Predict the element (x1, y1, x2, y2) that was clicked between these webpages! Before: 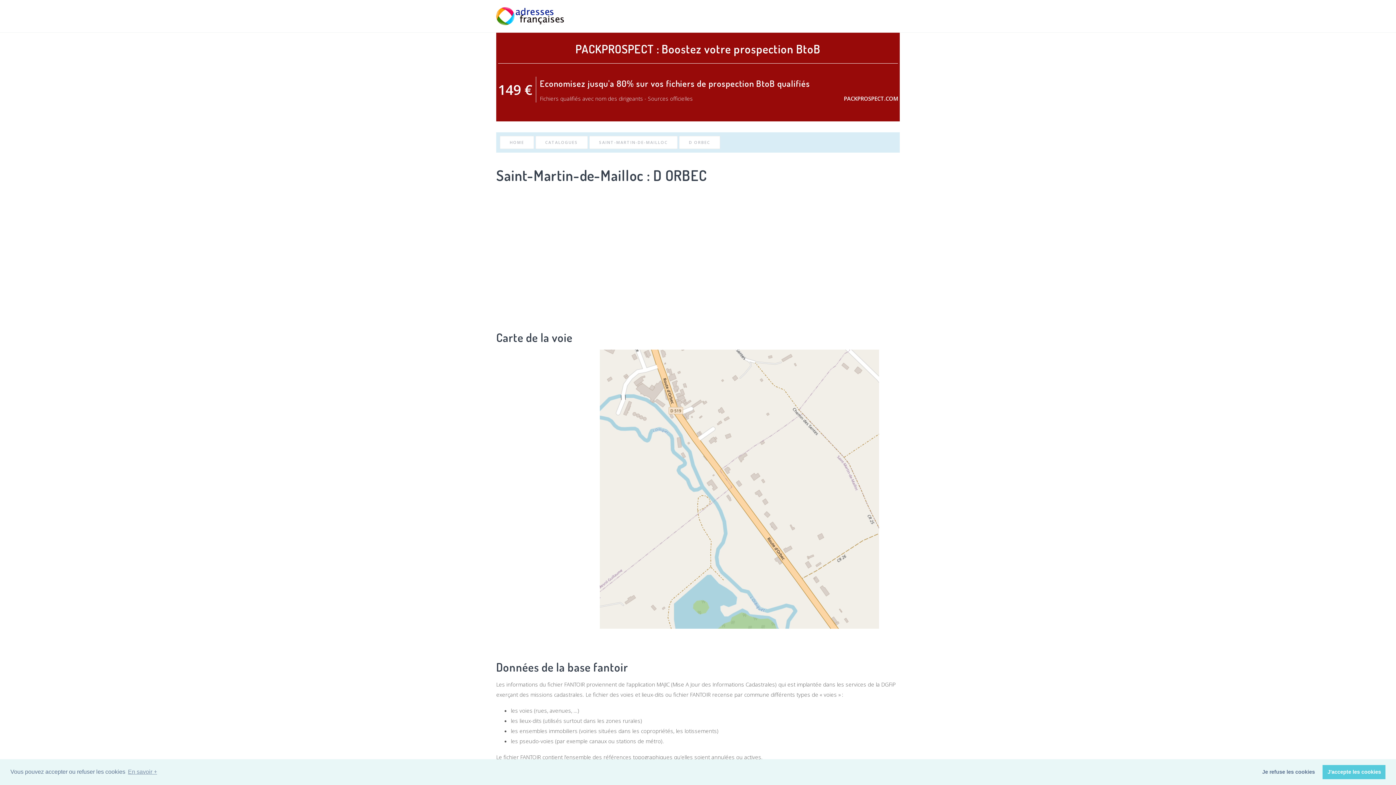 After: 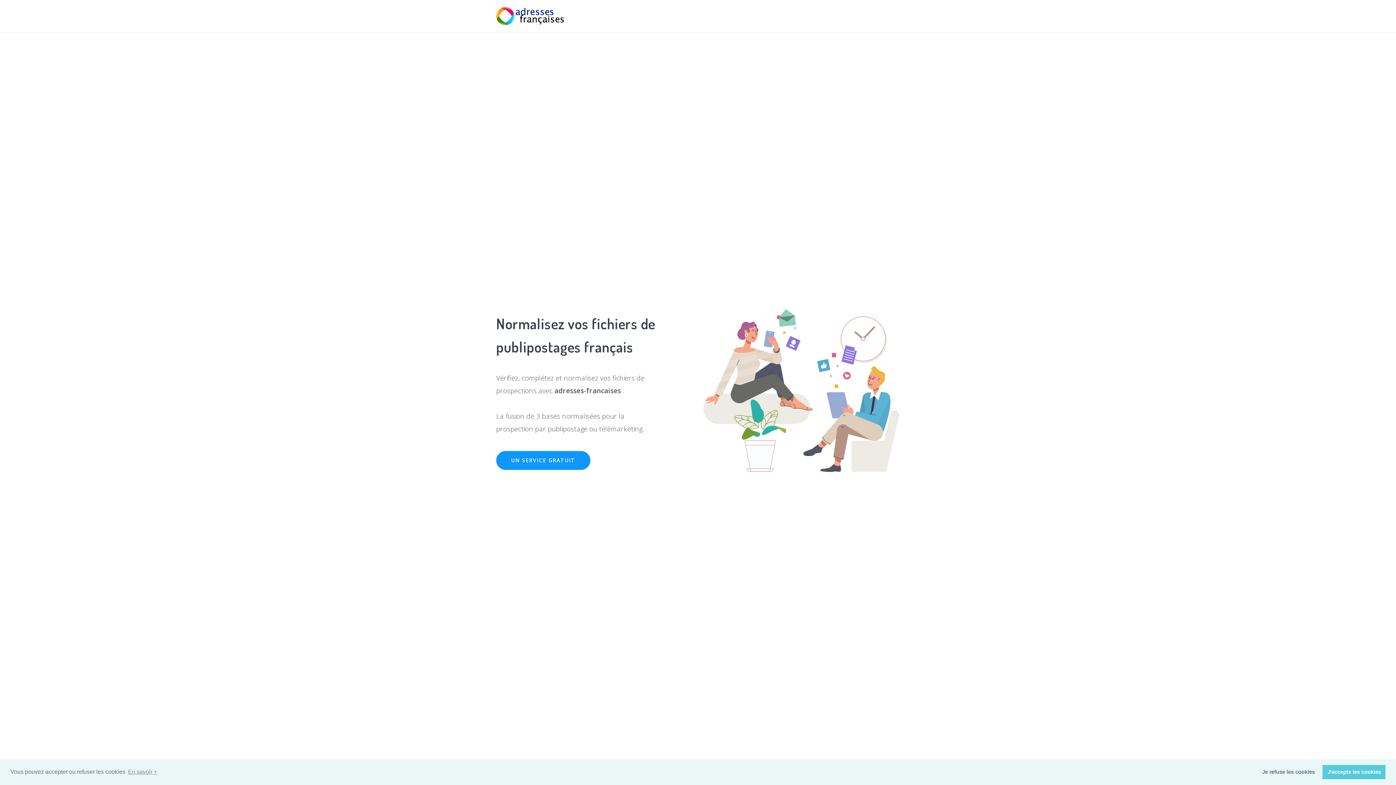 Action: bbox: (500, 136, 534, 149) label: HOME